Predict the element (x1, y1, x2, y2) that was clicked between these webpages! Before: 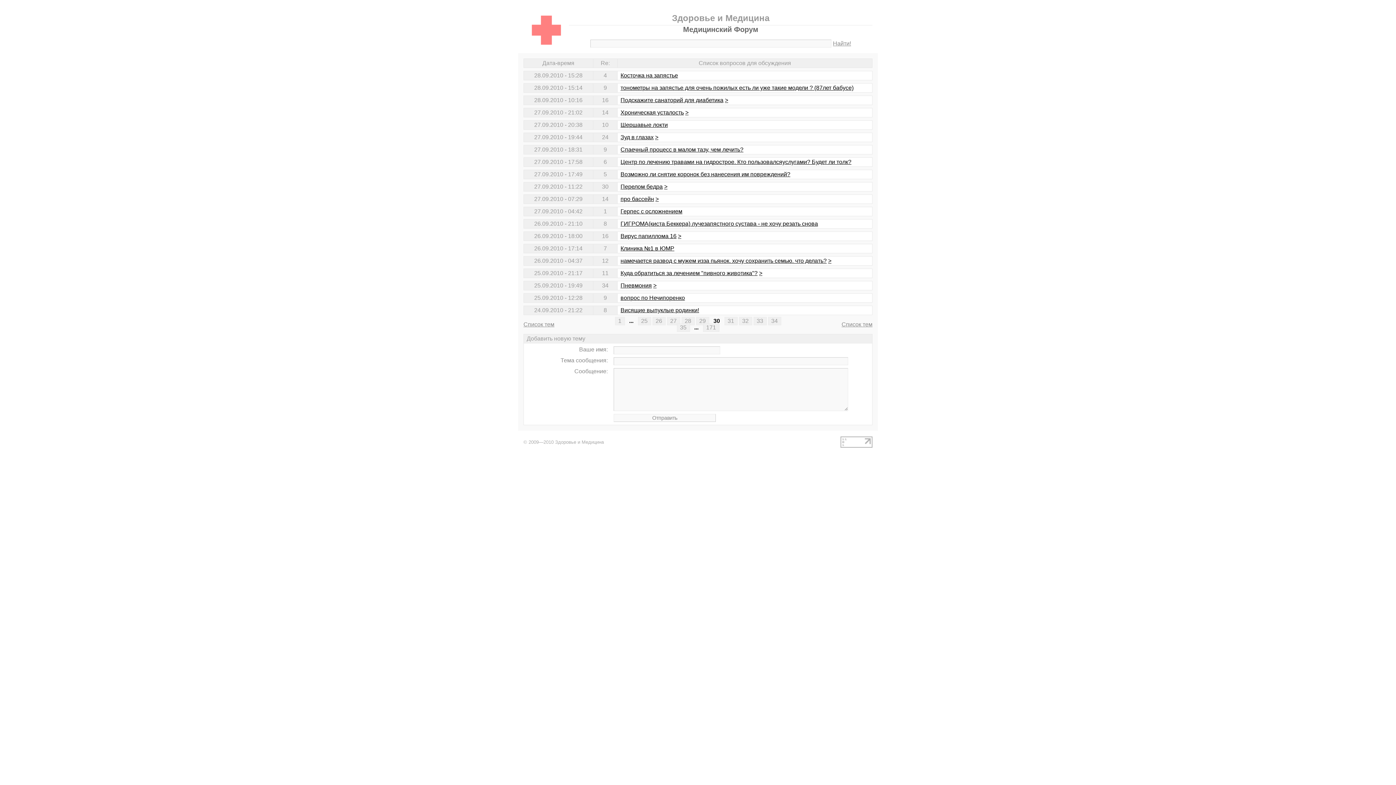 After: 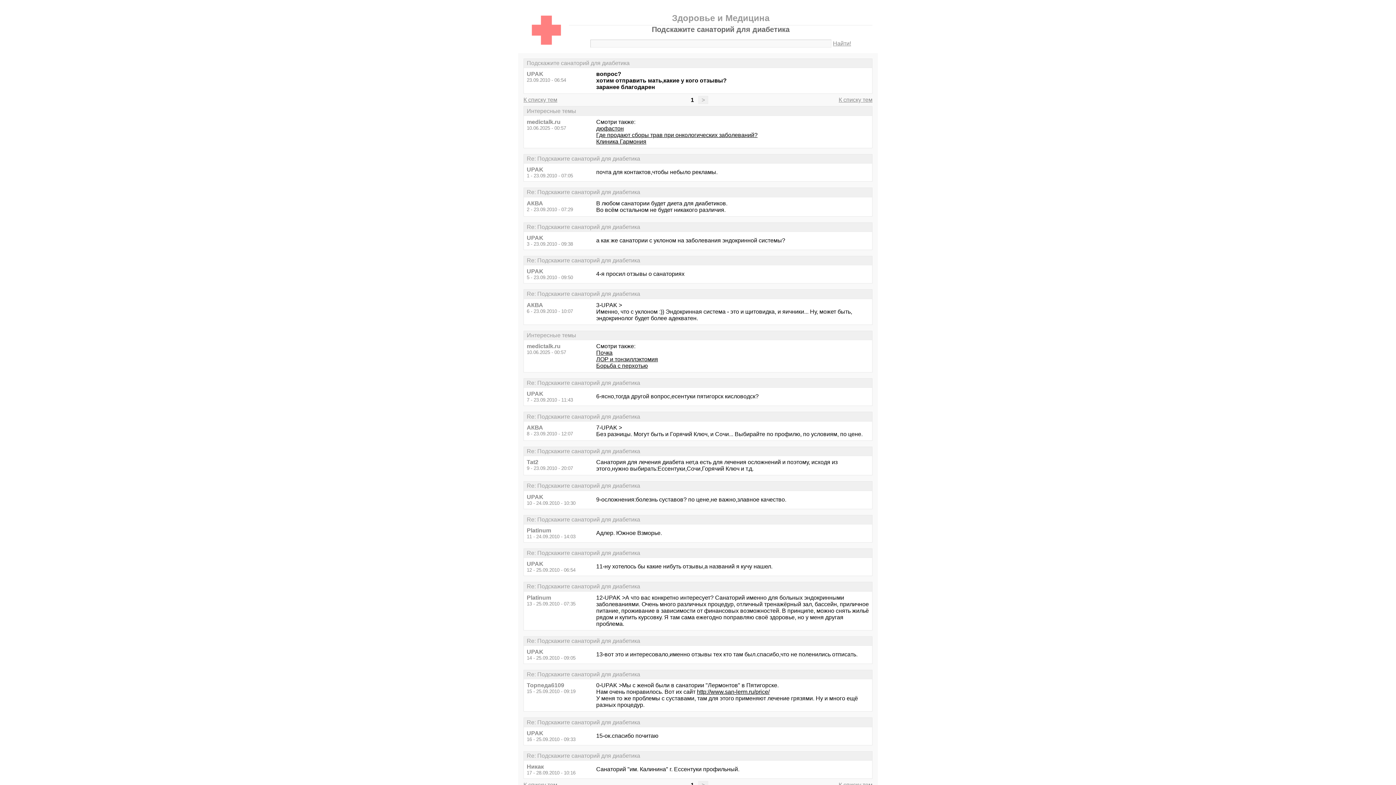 Action: label: Подскажите санаторий для диабетика bbox: (620, 97, 723, 103)